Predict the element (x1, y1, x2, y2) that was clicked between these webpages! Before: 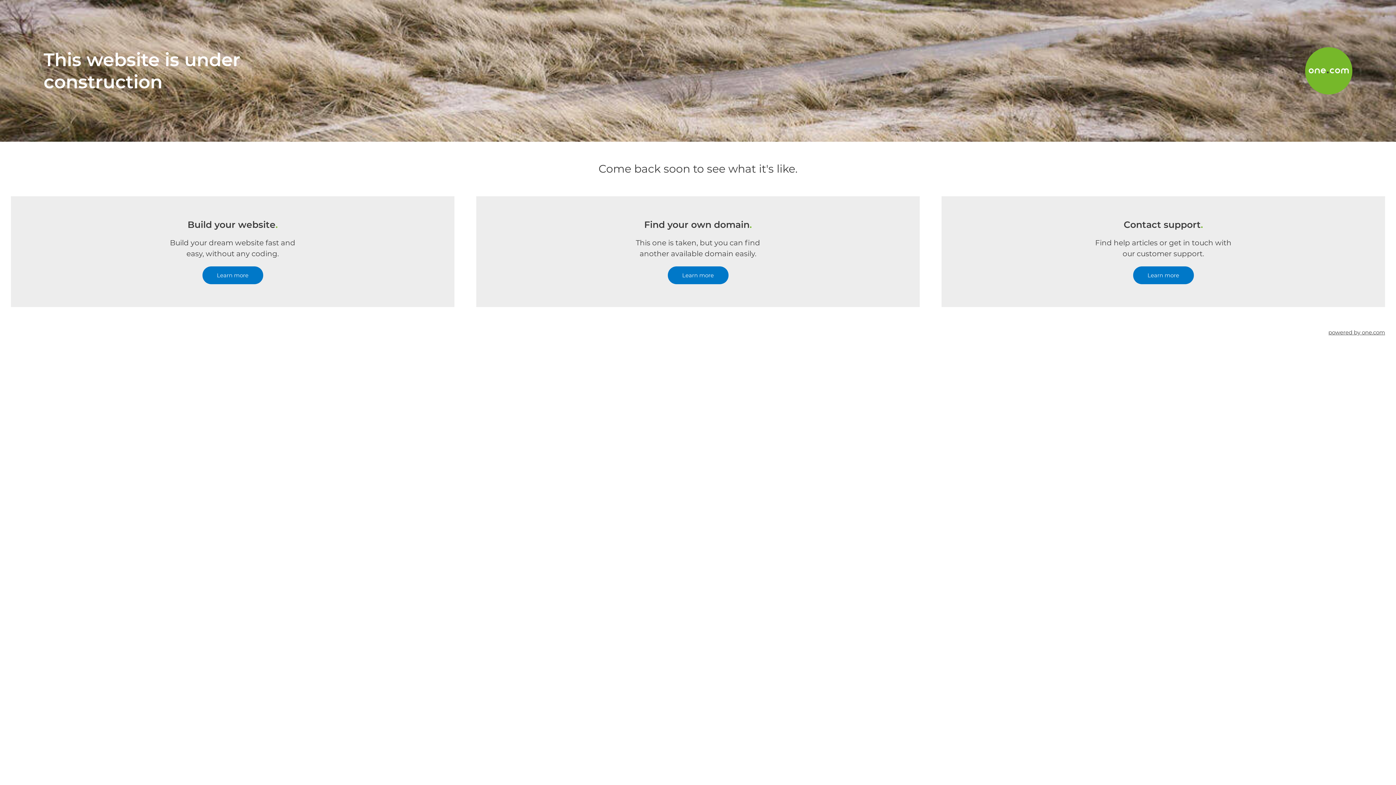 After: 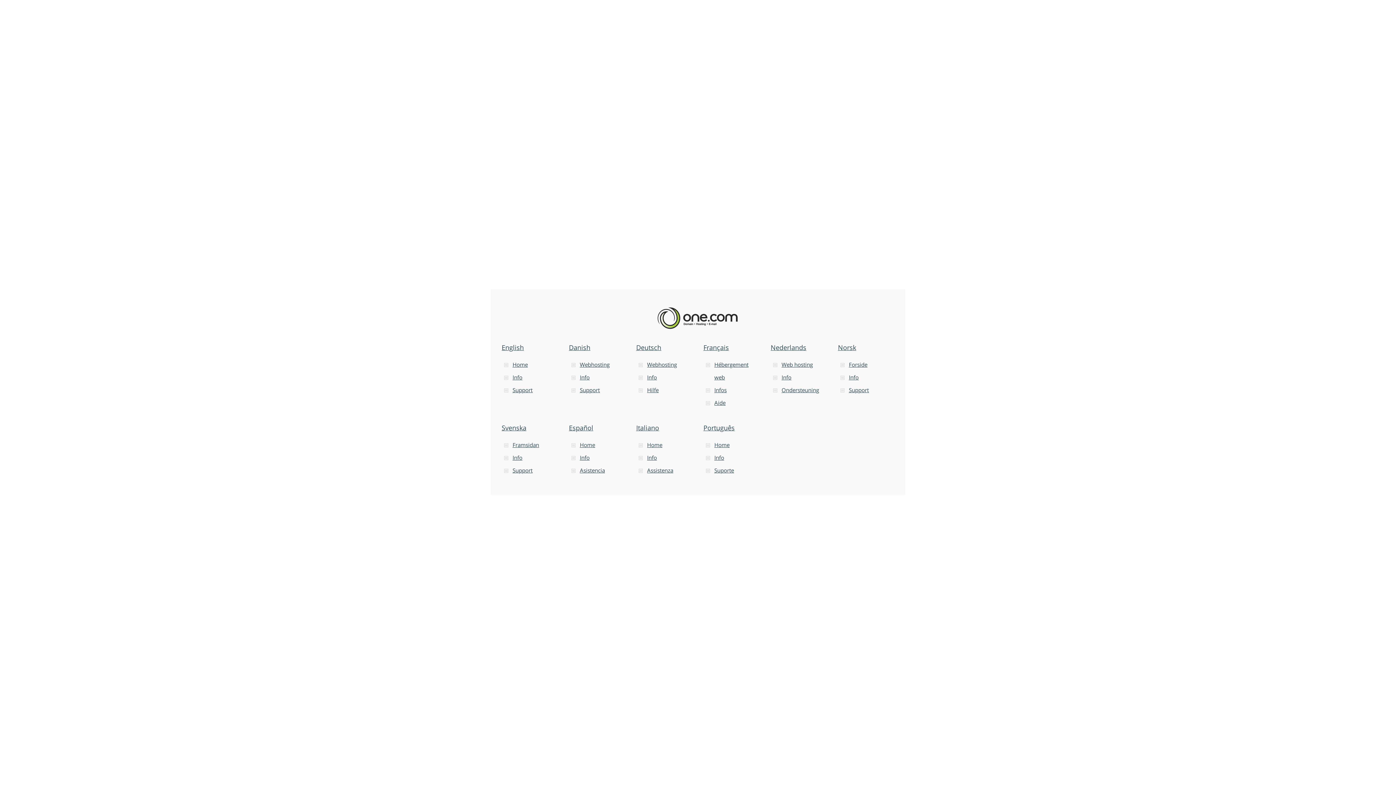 Action: label: powered by one.com bbox: (1328, 307, 1385, 357)